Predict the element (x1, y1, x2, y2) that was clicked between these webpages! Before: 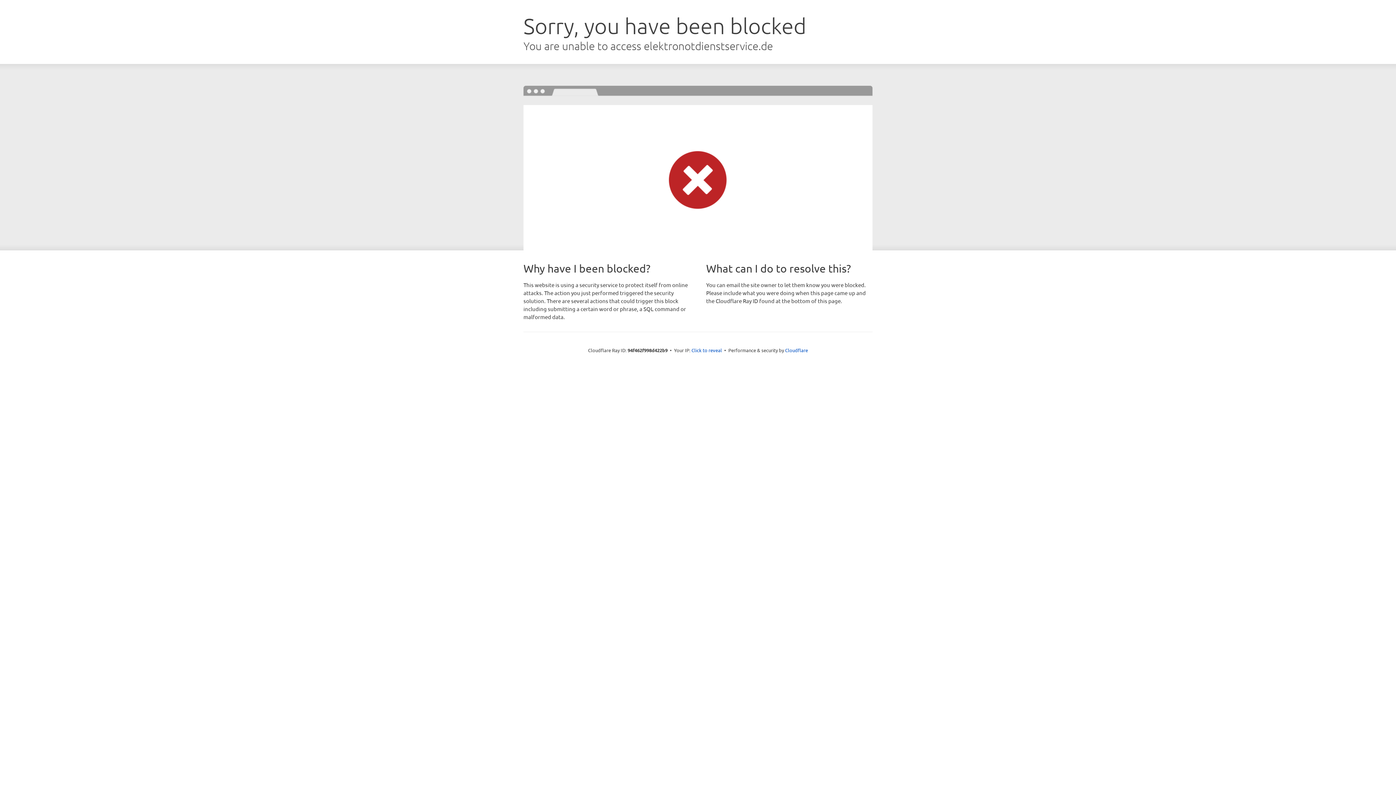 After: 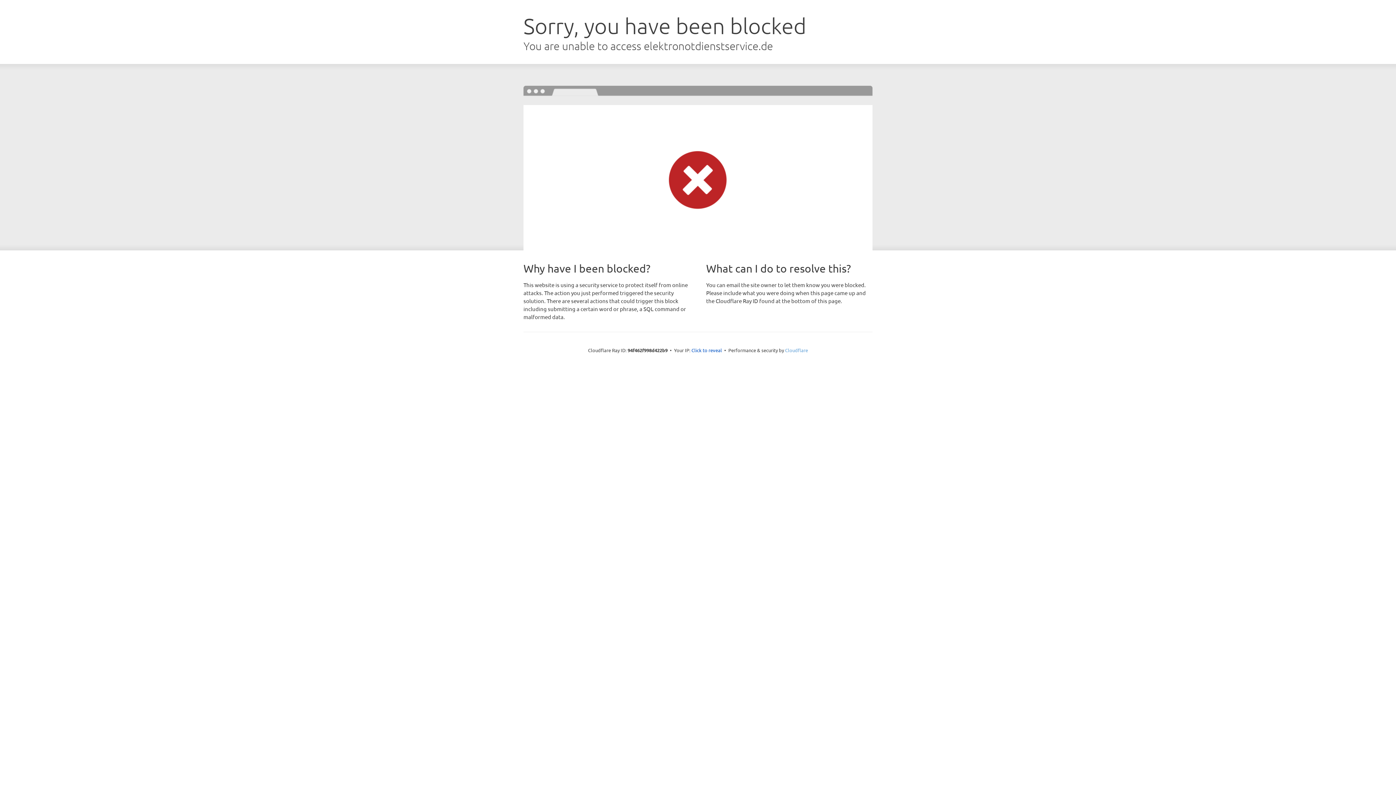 Action: bbox: (785, 347, 808, 353) label: Cloudflare